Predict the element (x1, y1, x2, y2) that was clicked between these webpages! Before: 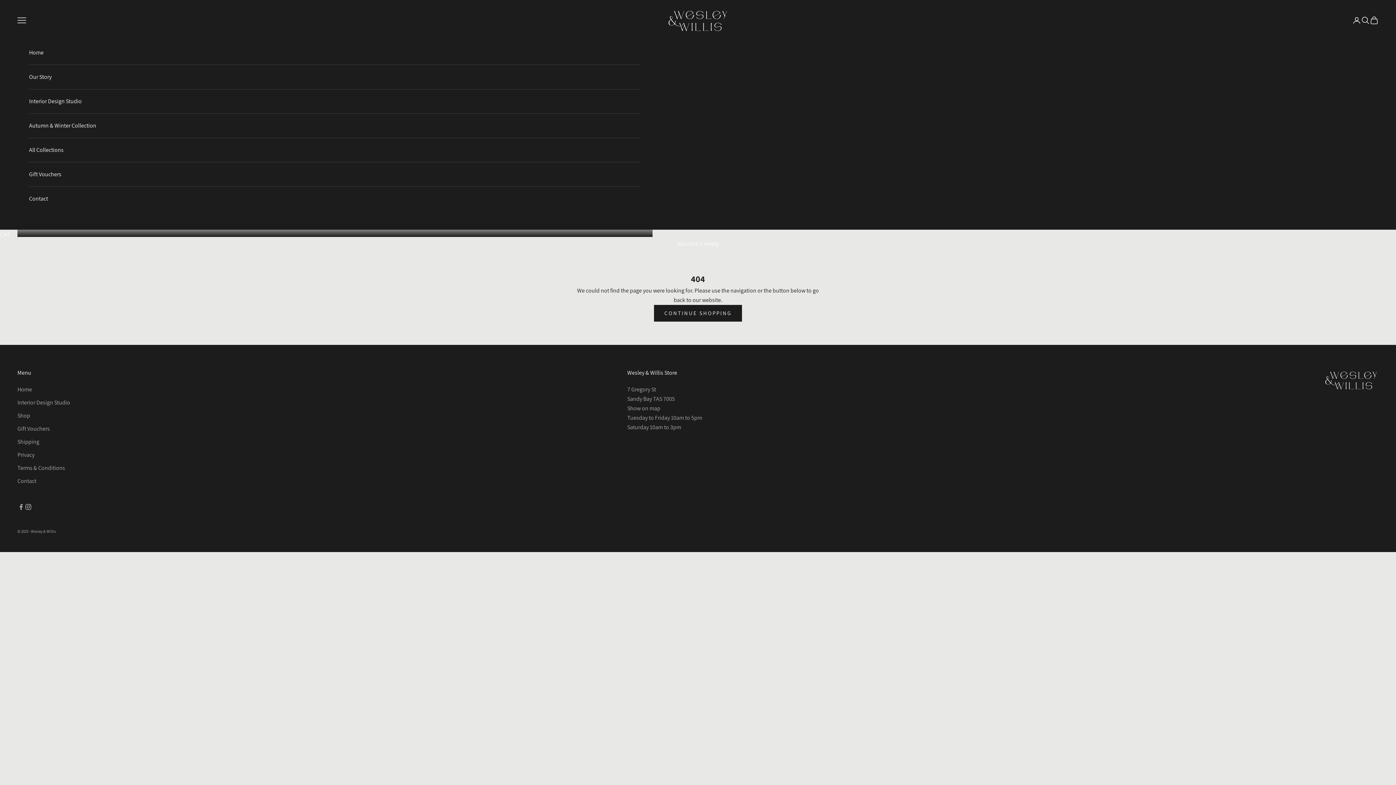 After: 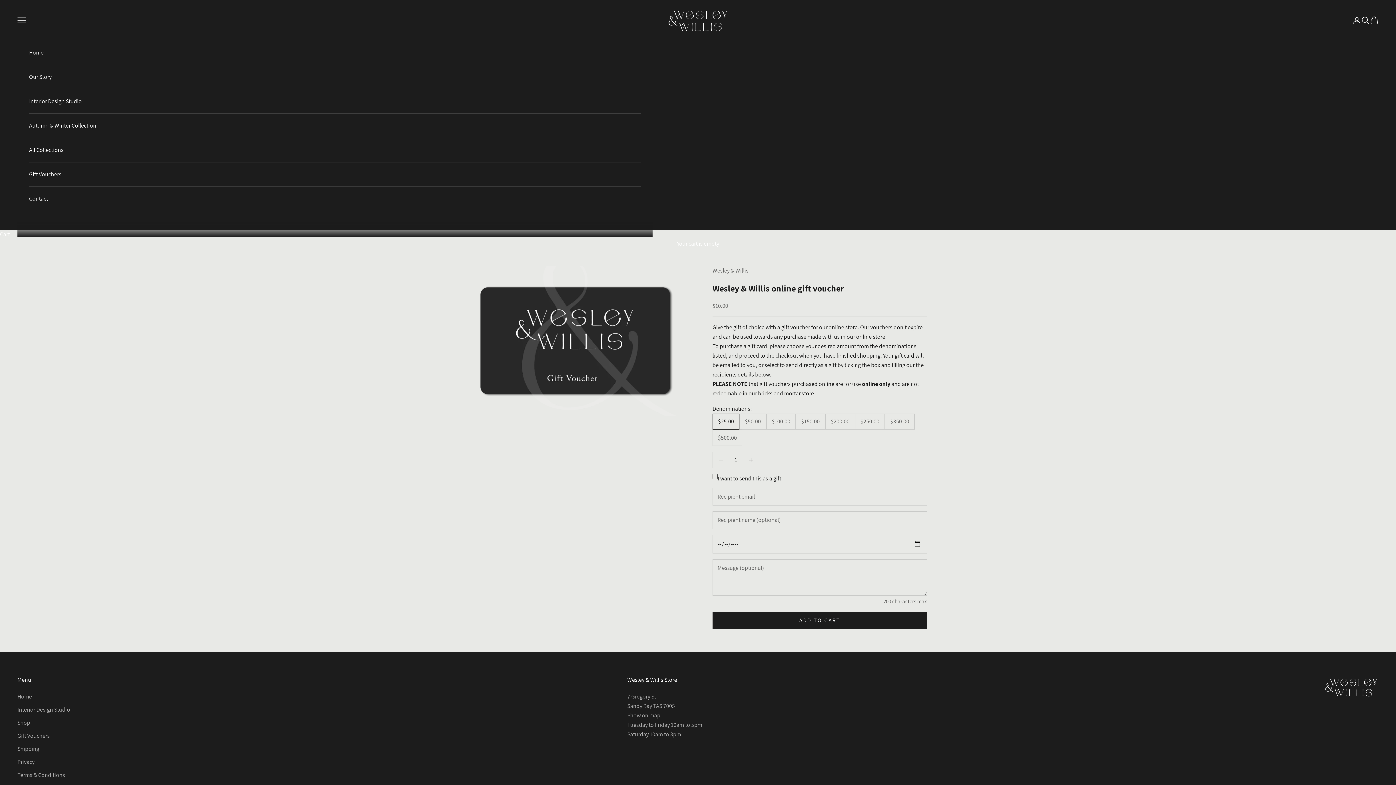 Action: bbox: (17, 425, 49, 432) label: Gift Vouchers